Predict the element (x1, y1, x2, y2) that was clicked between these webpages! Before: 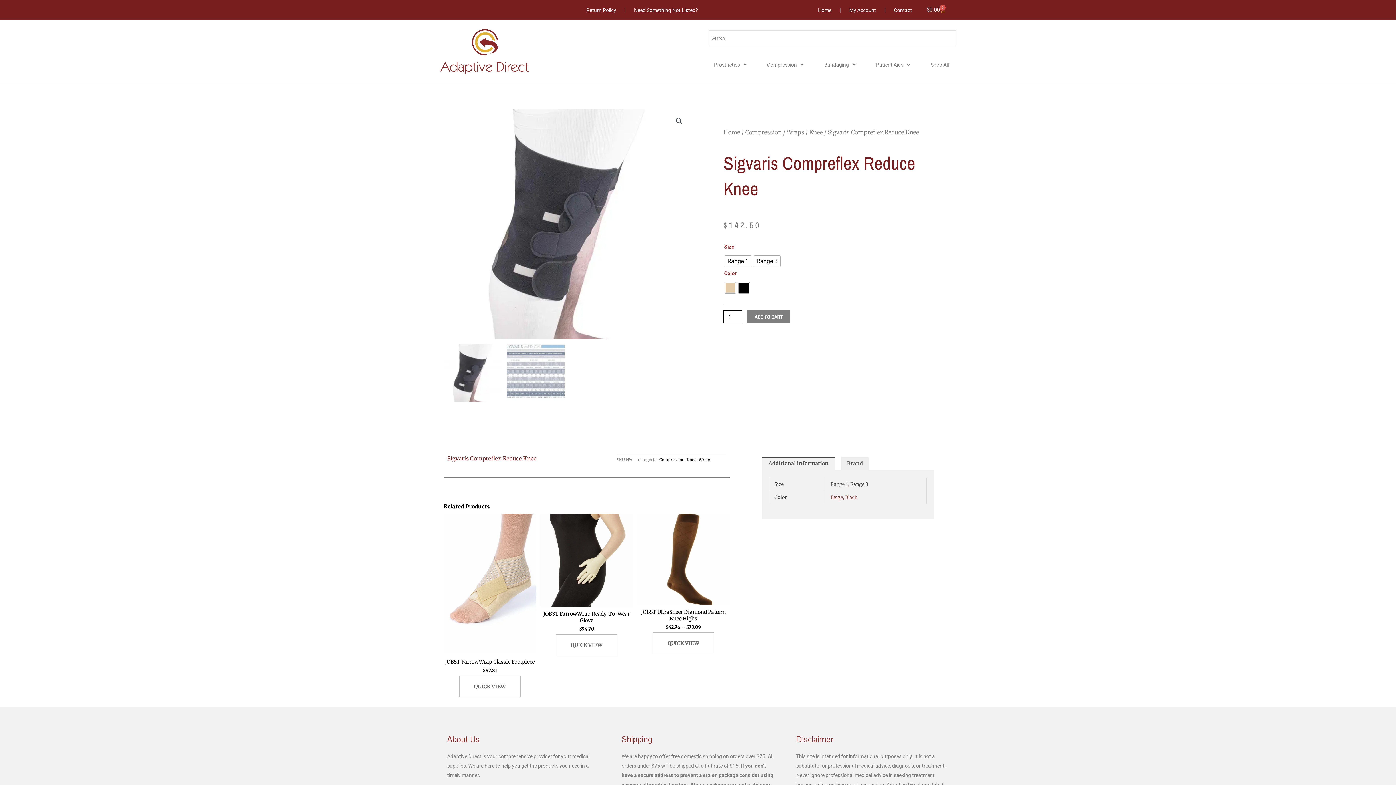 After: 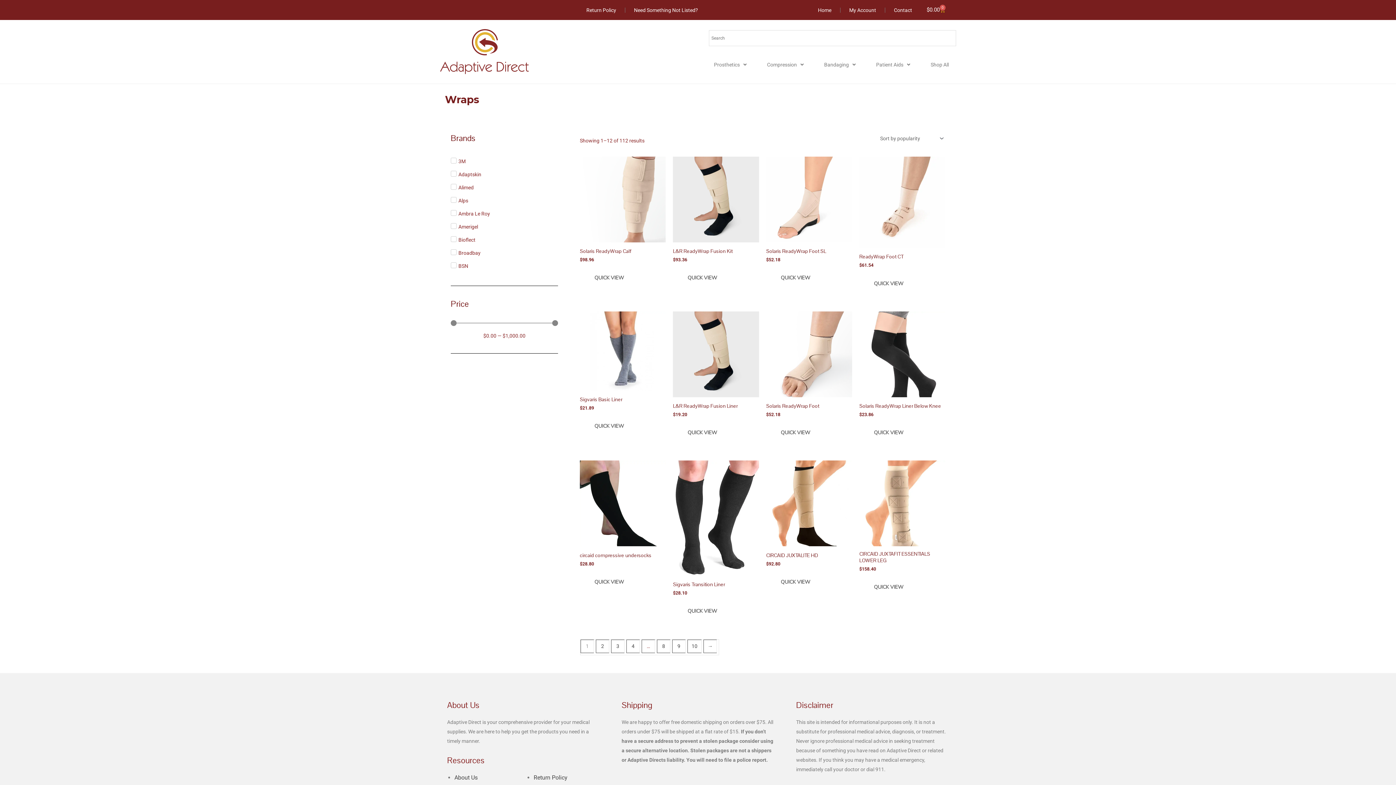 Action: bbox: (698, 457, 711, 462) label: Wraps